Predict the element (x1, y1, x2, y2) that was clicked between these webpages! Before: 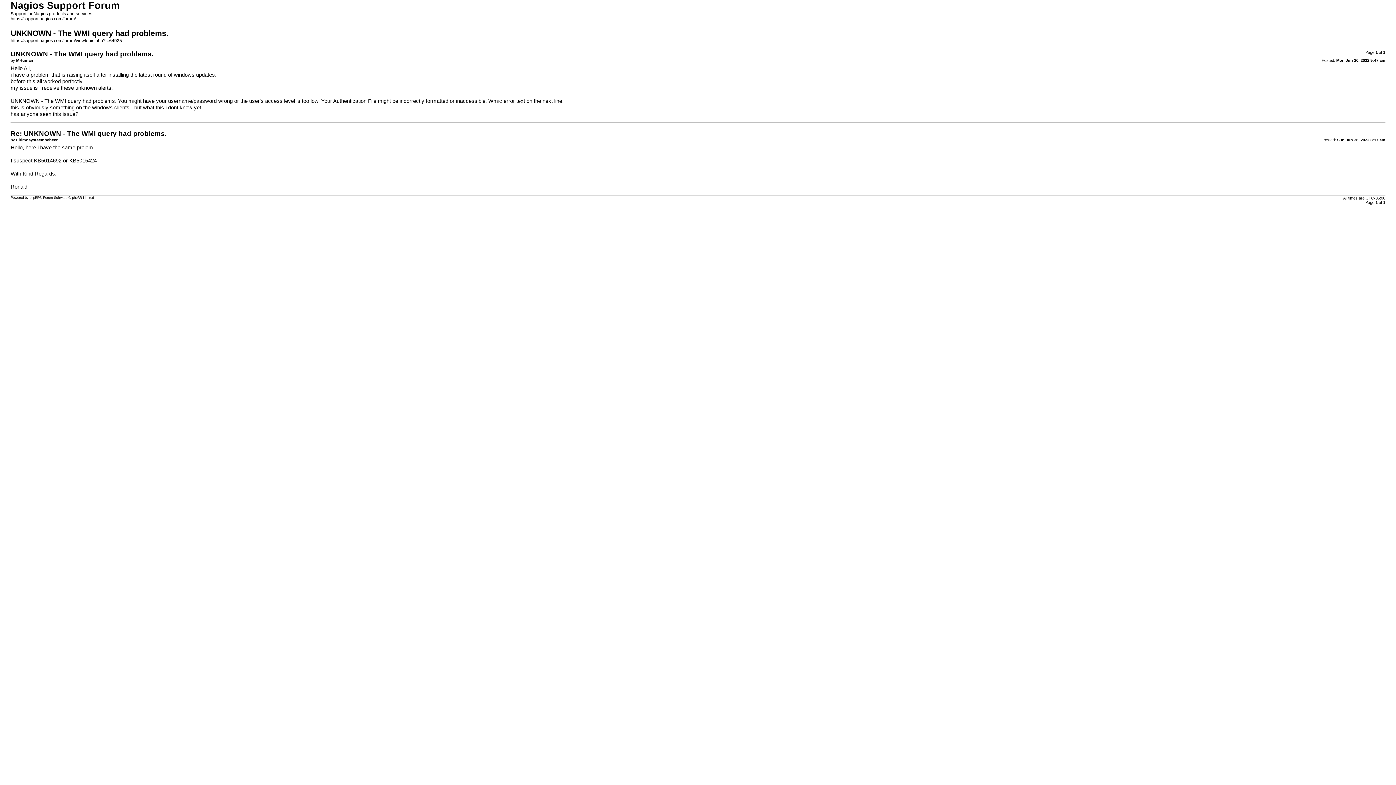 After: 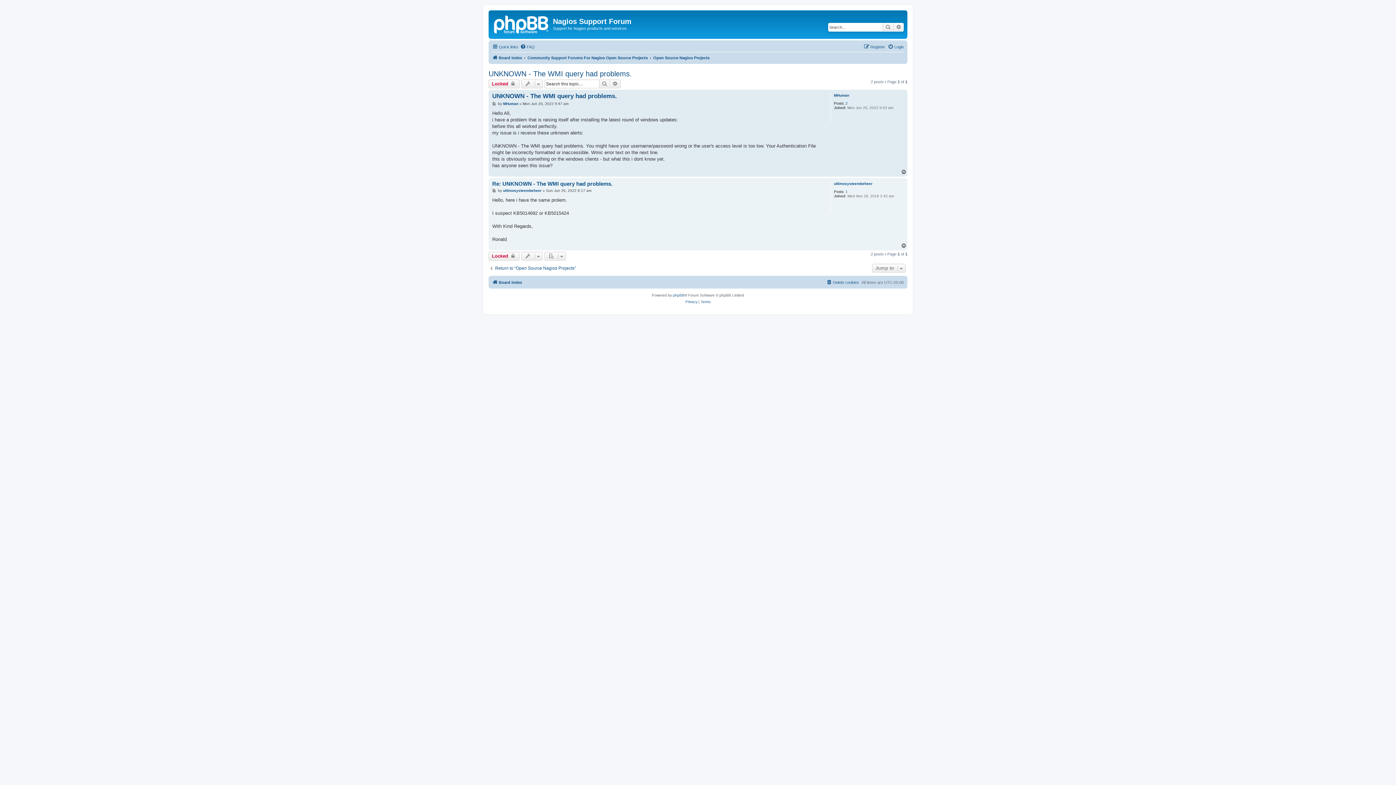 Action: bbox: (10, 38, 121, 43) label: https://support.nagios.com/forum/viewtopic.php?t=64925